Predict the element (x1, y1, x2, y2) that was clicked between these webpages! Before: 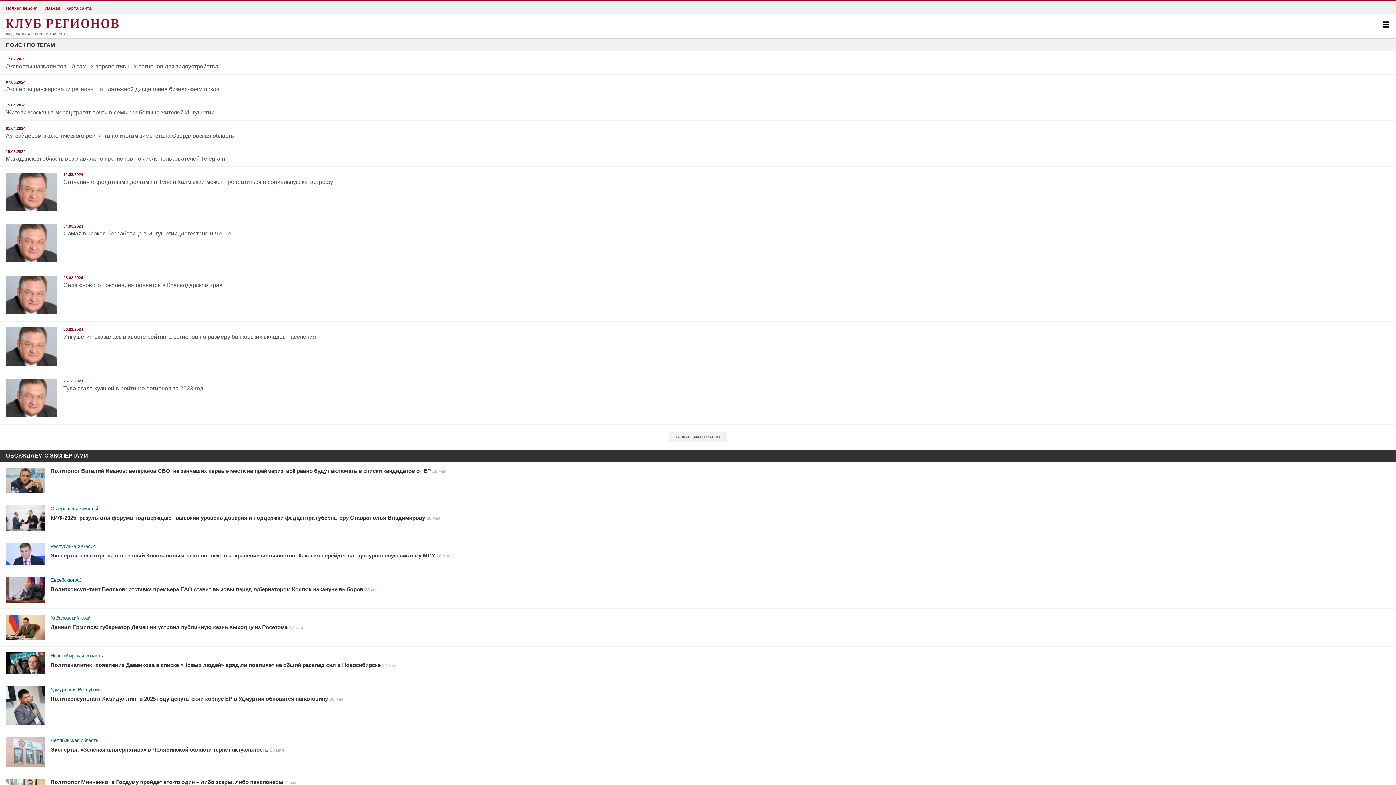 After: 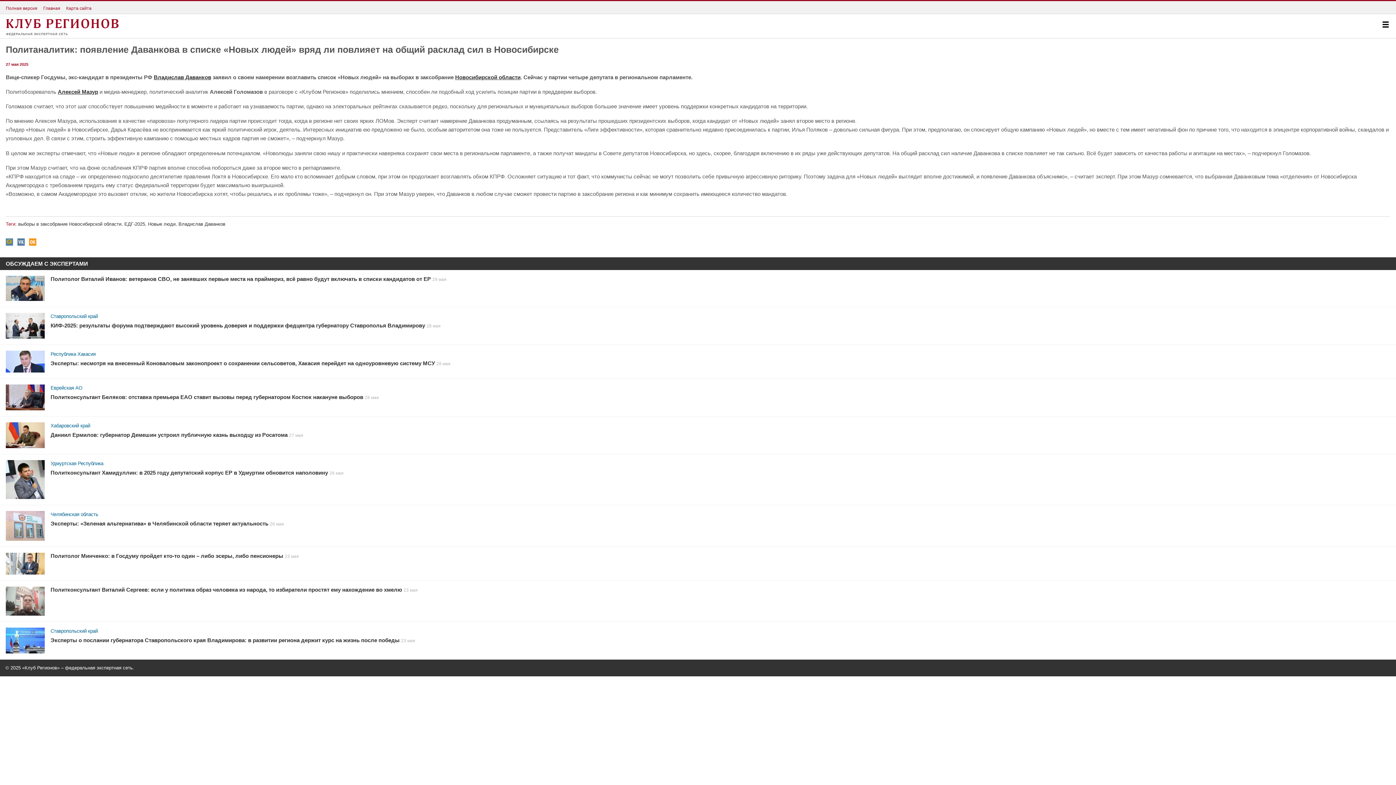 Action: label: Политаналитик: появление Даванкова в списке «Новых людей» вряд ли повлияет на общий расклад сил в Новосибирске 27 мая bbox: (50, 662, 396, 668)